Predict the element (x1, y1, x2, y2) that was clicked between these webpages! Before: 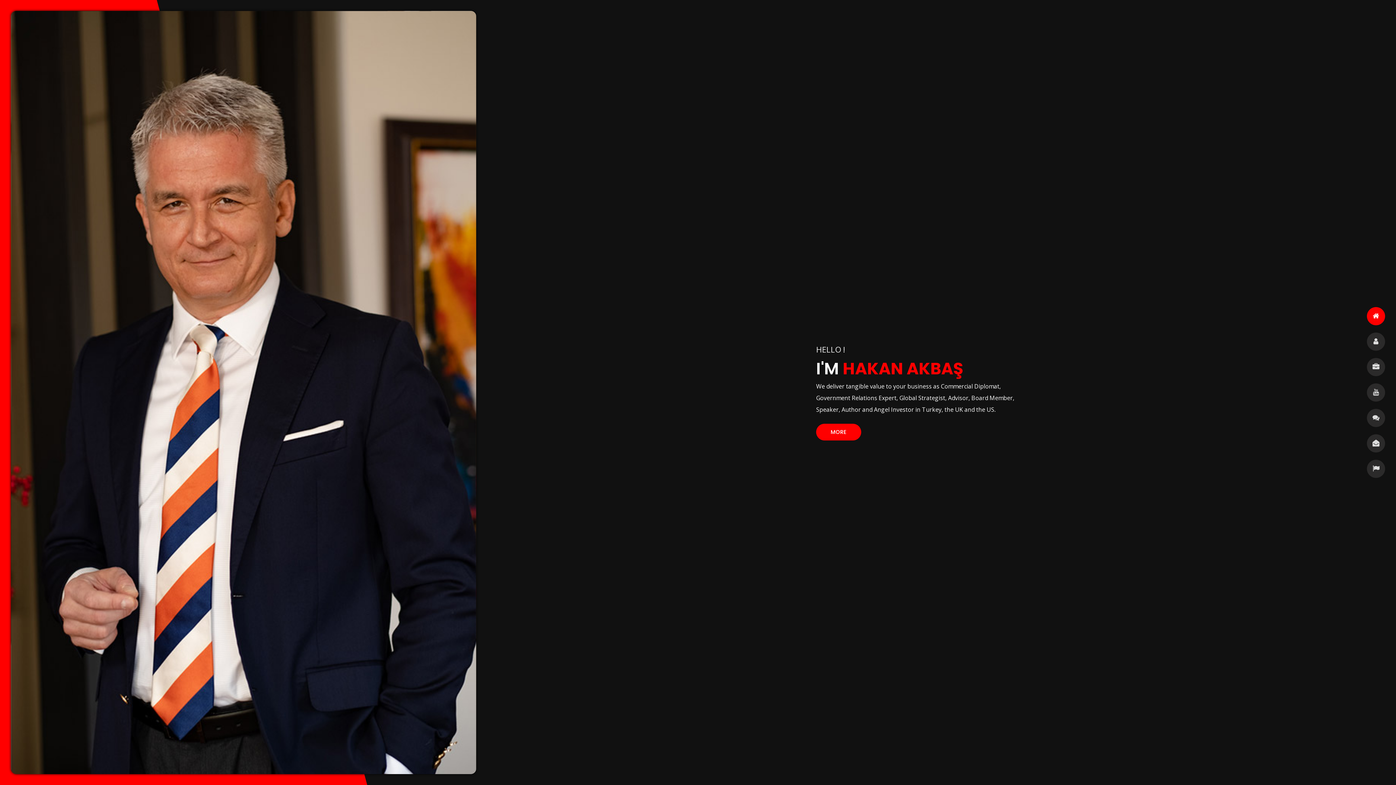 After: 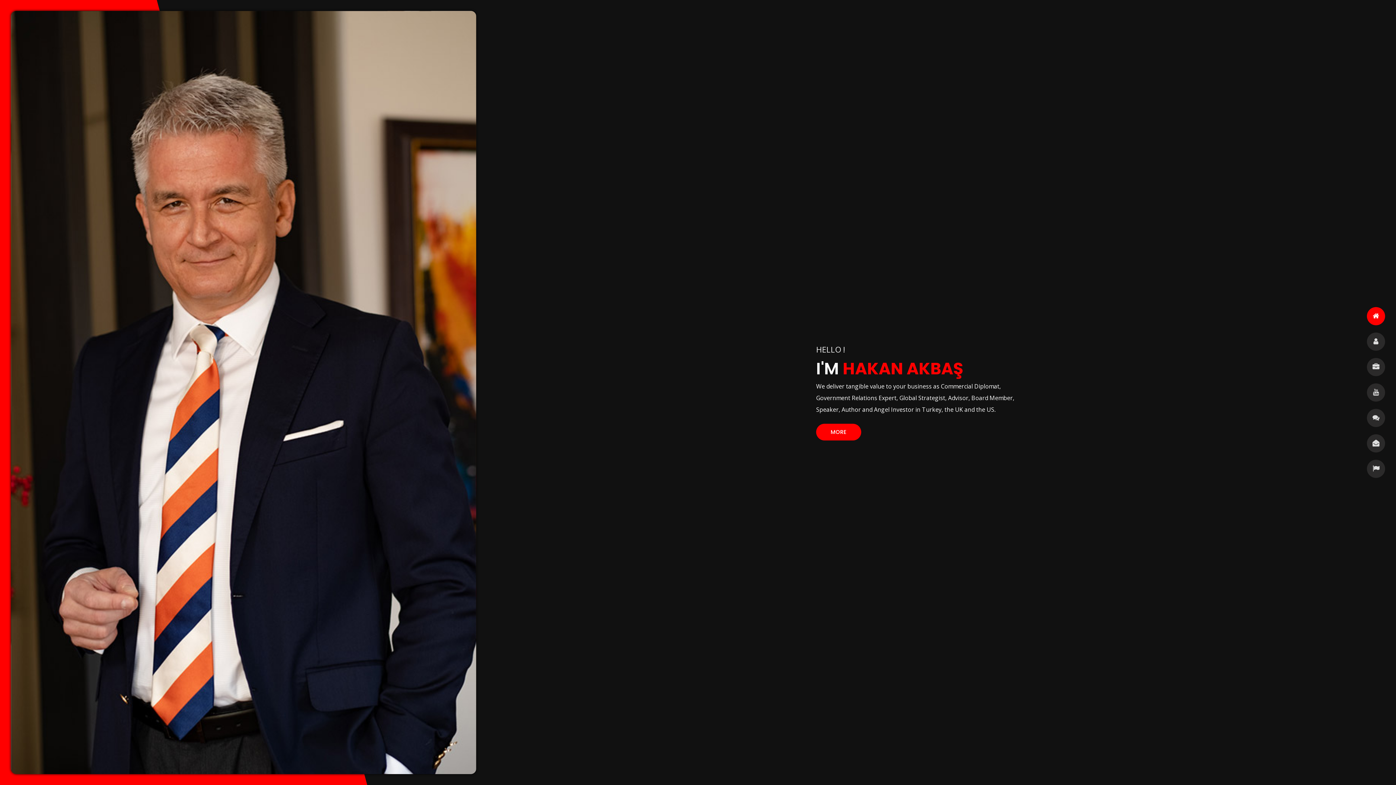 Action: label: HOME bbox: (1367, 307, 1385, 325)